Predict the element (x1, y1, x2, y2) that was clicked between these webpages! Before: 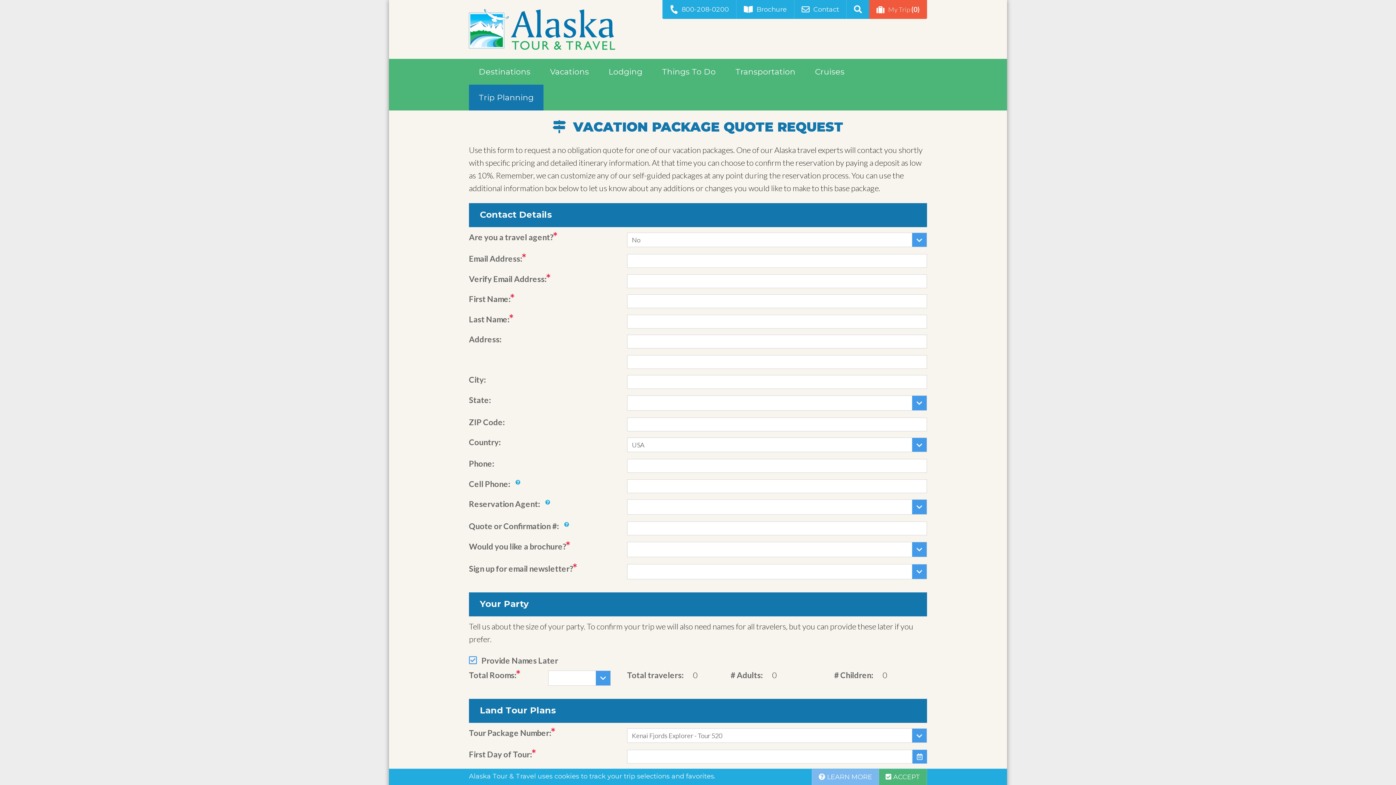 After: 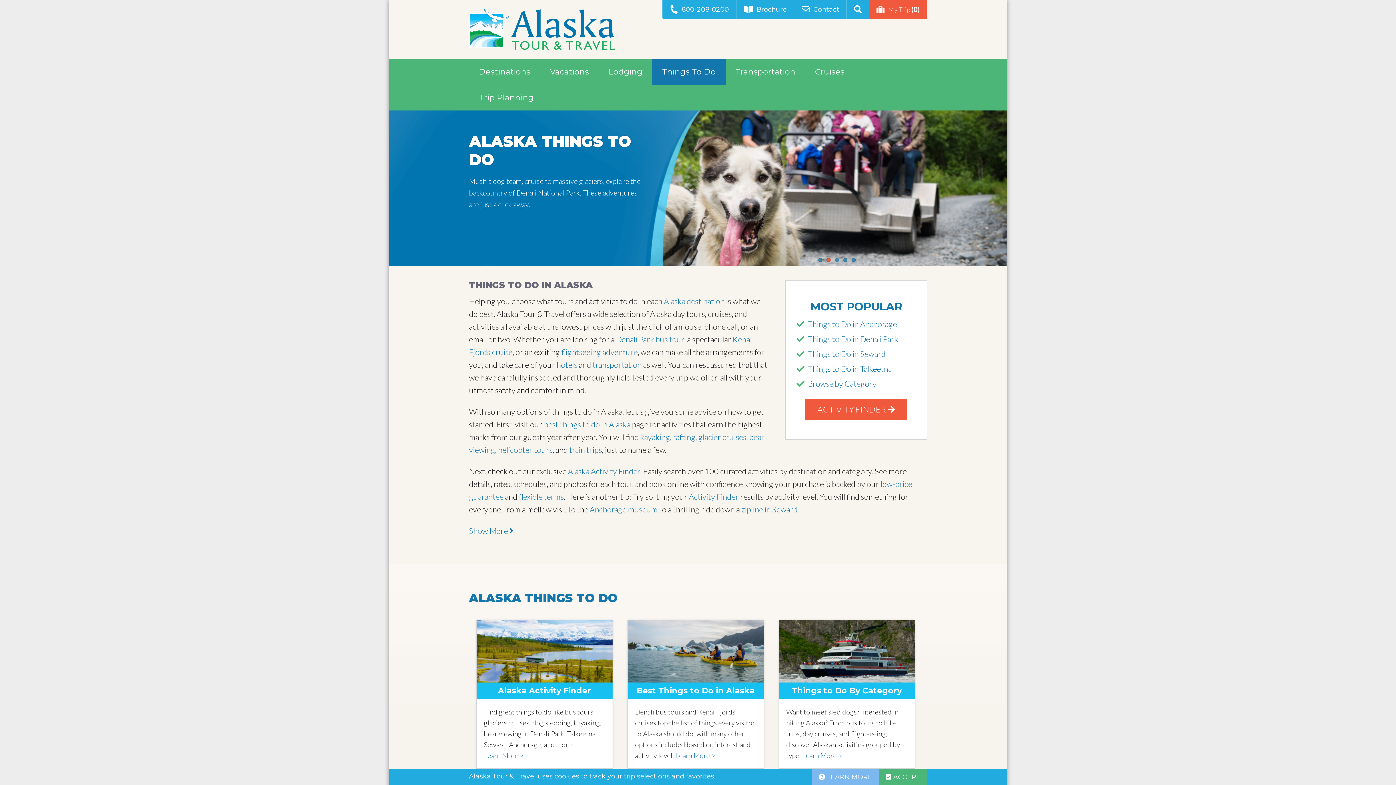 Action: bbox: (652, 58, 725, 84) label: Things To Do